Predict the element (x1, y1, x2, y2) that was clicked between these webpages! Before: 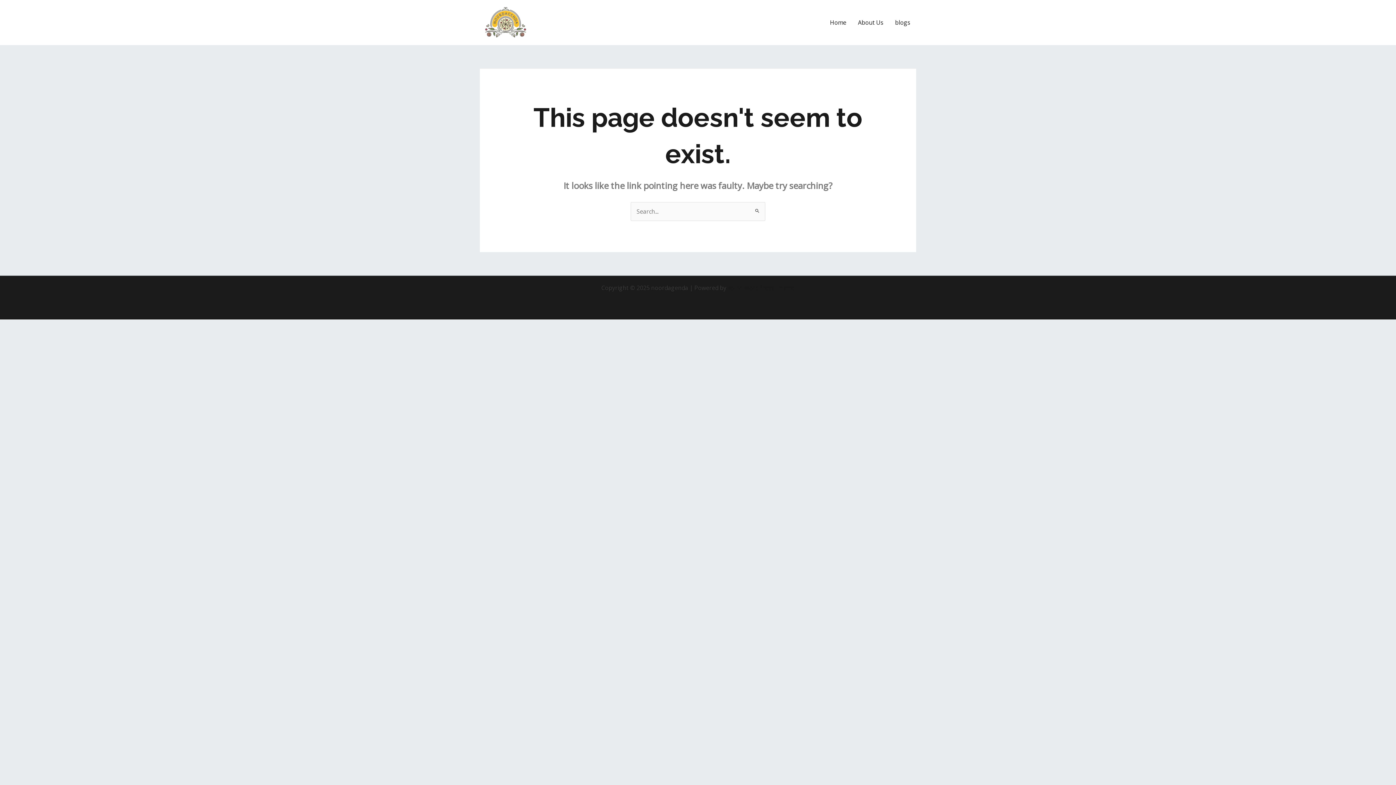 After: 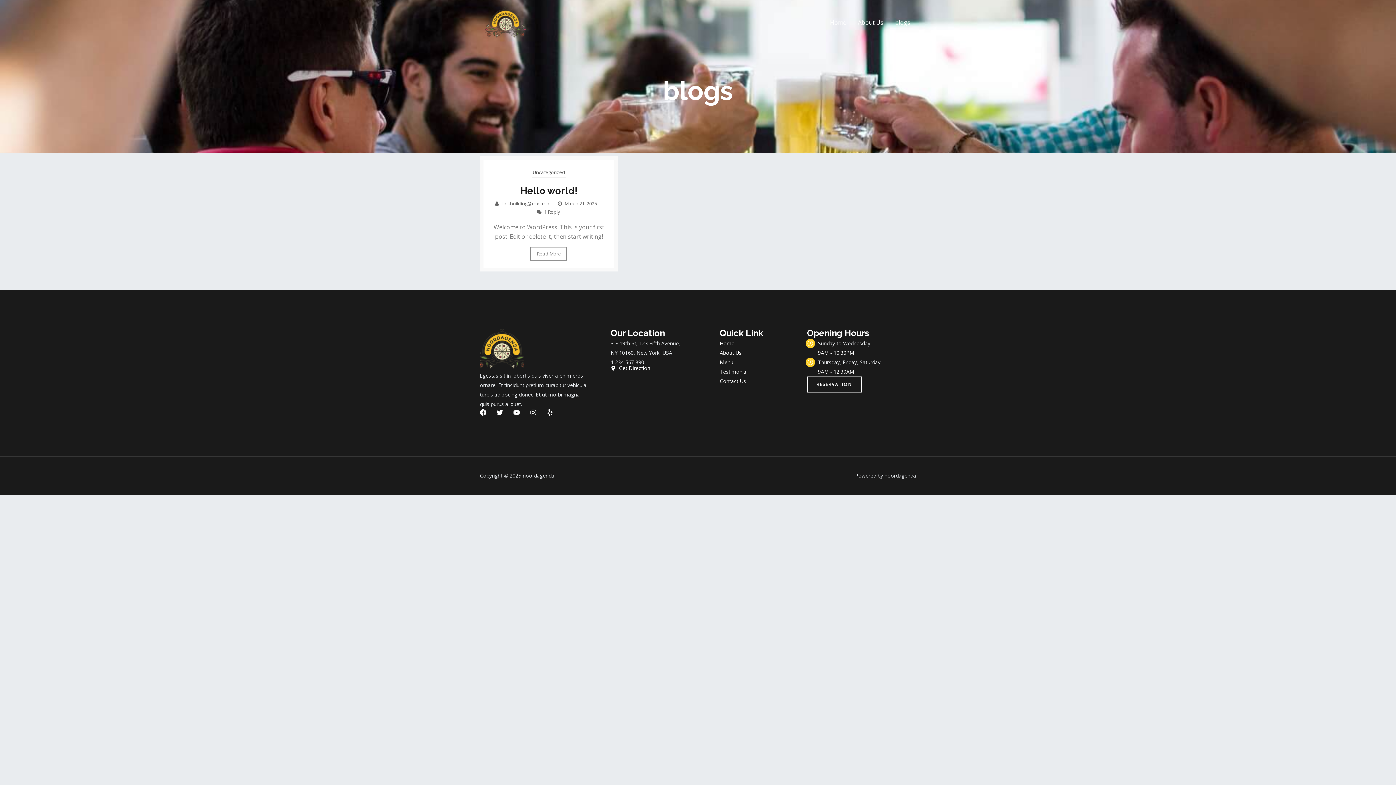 Action: bbox: (889, 9, 916, 35) label: blogs